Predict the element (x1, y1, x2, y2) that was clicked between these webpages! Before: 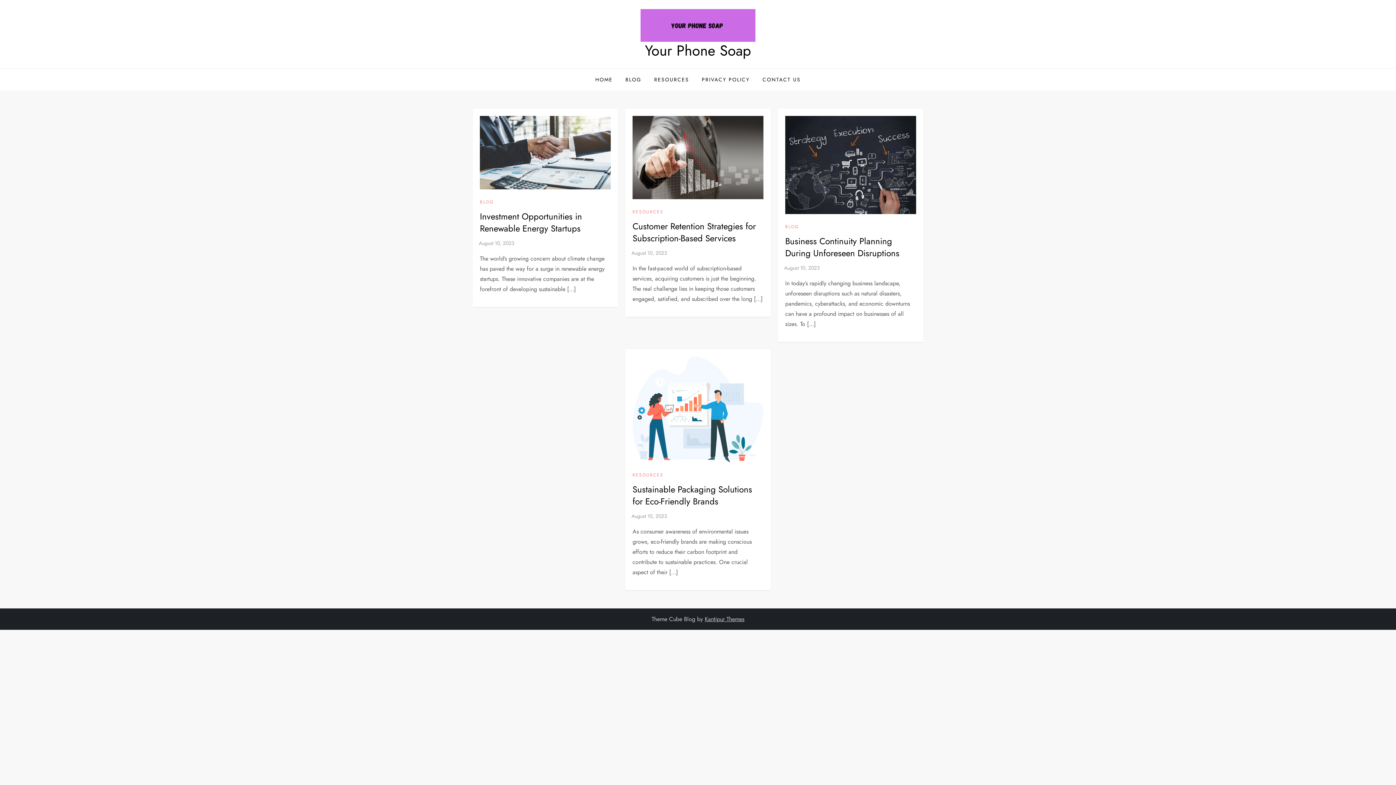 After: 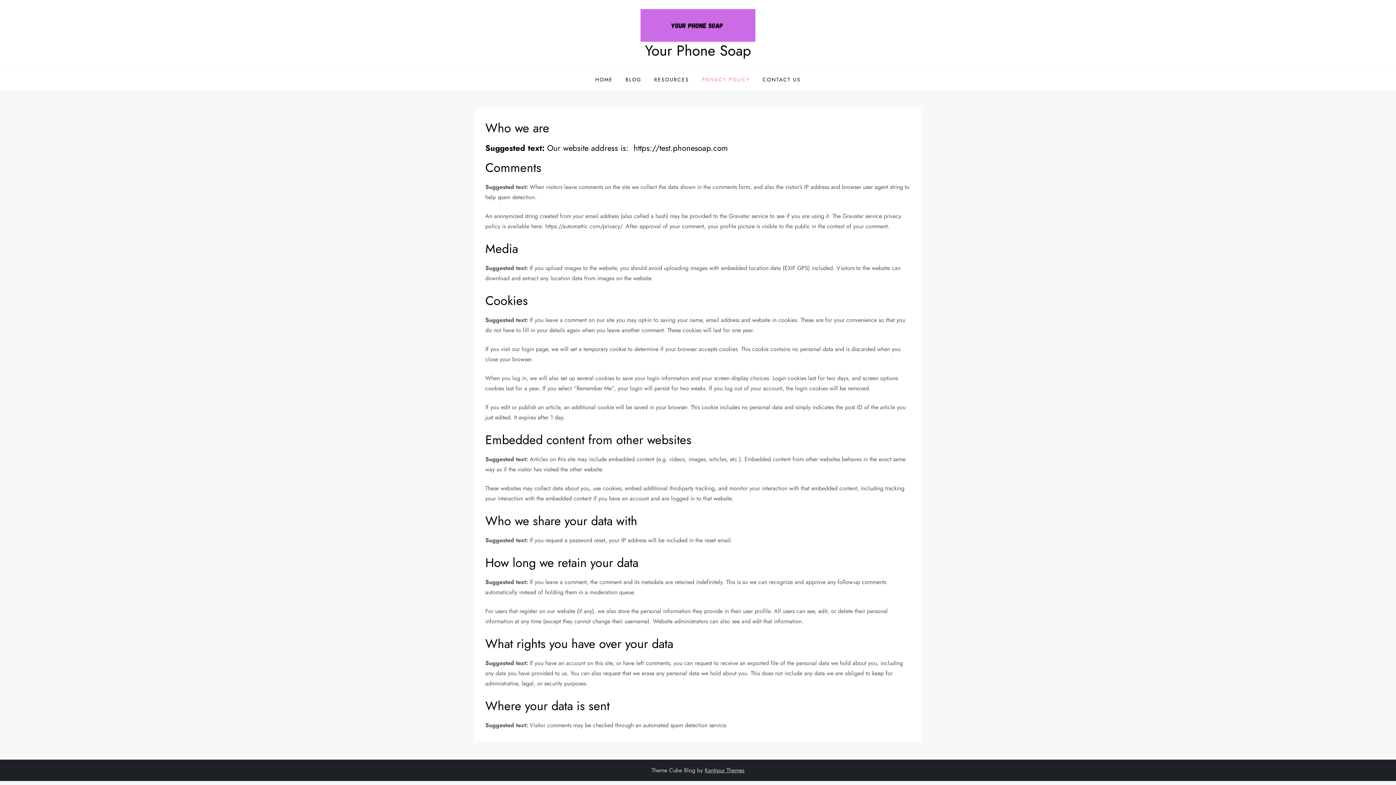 Action: label: PRIVACY POLICY bbox: (696, 68, 755, 90)